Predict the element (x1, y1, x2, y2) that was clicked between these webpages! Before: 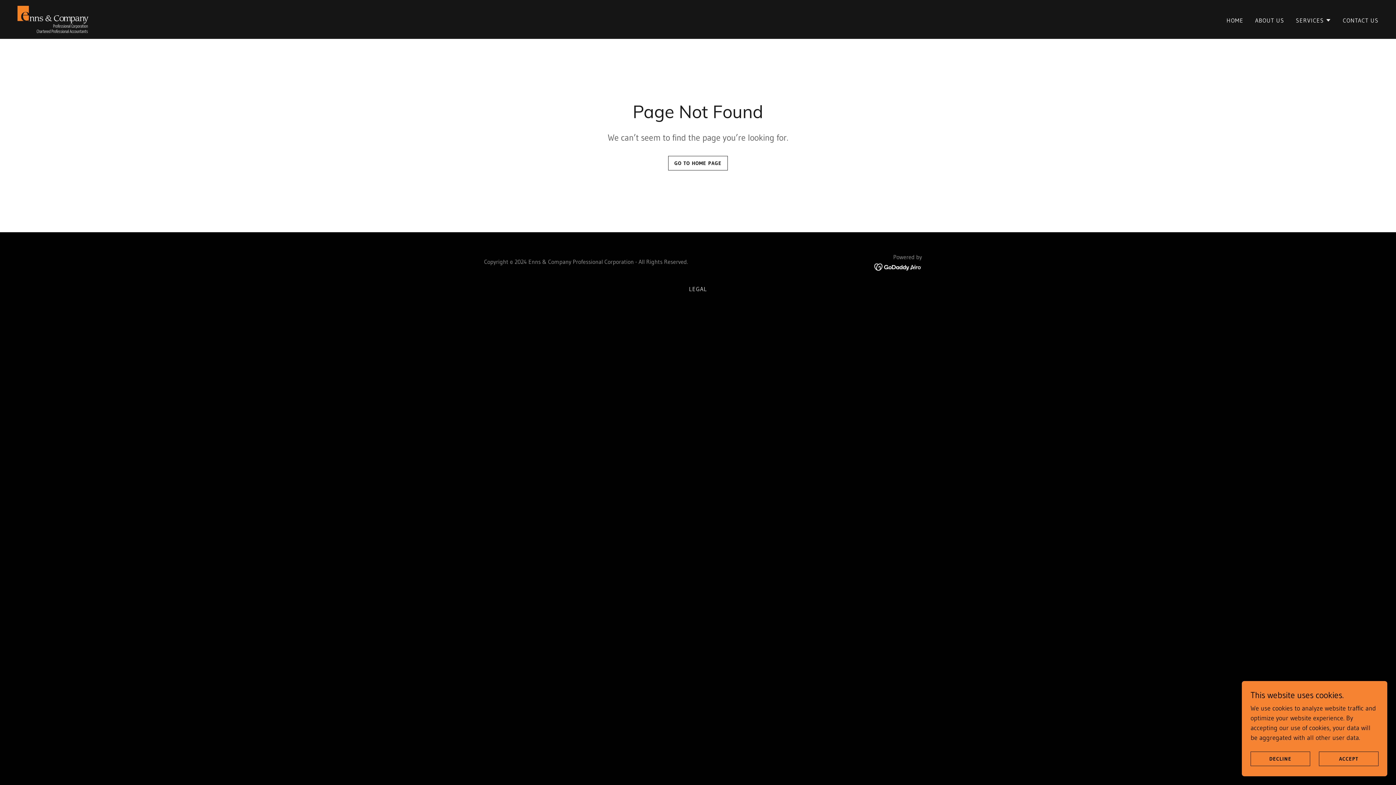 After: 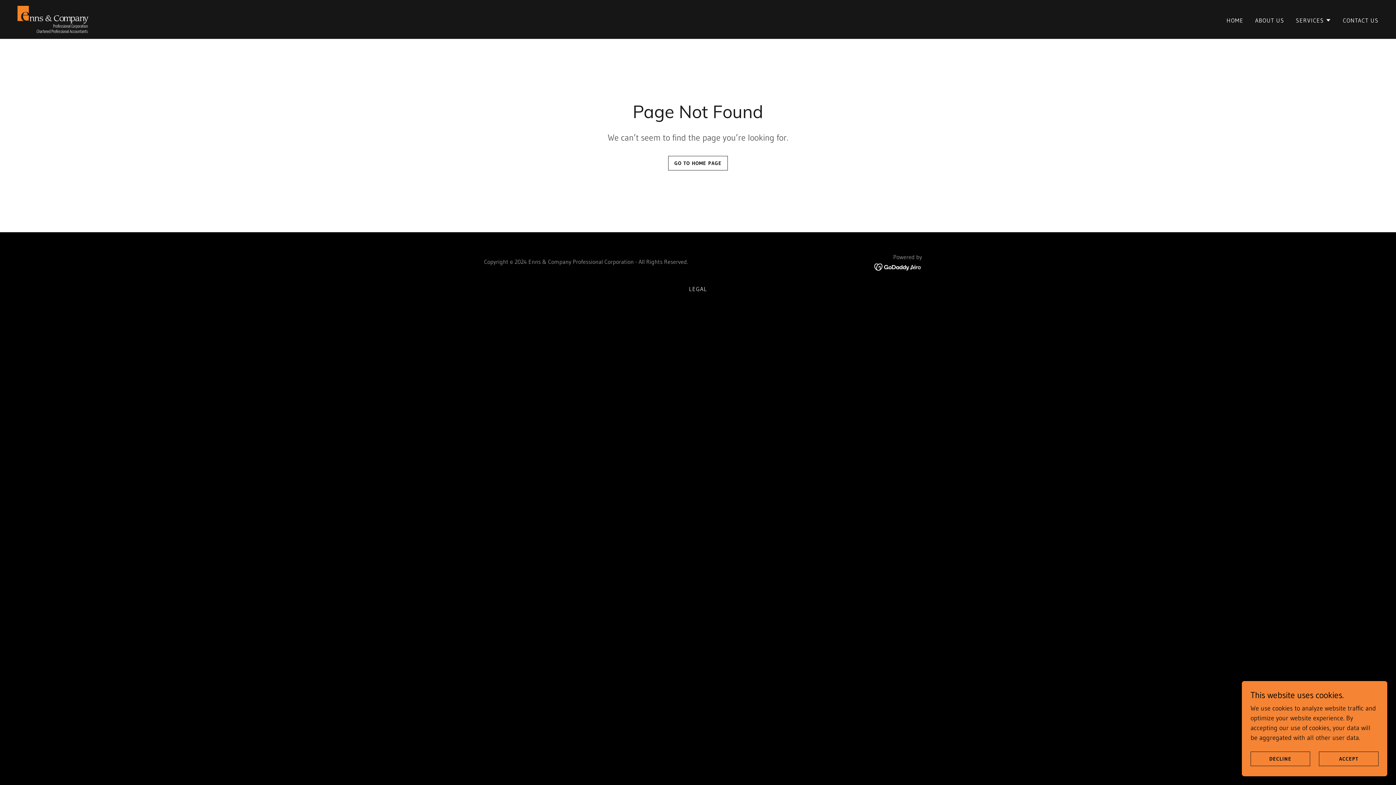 Action: bbox: (874, 262, 922, 270)